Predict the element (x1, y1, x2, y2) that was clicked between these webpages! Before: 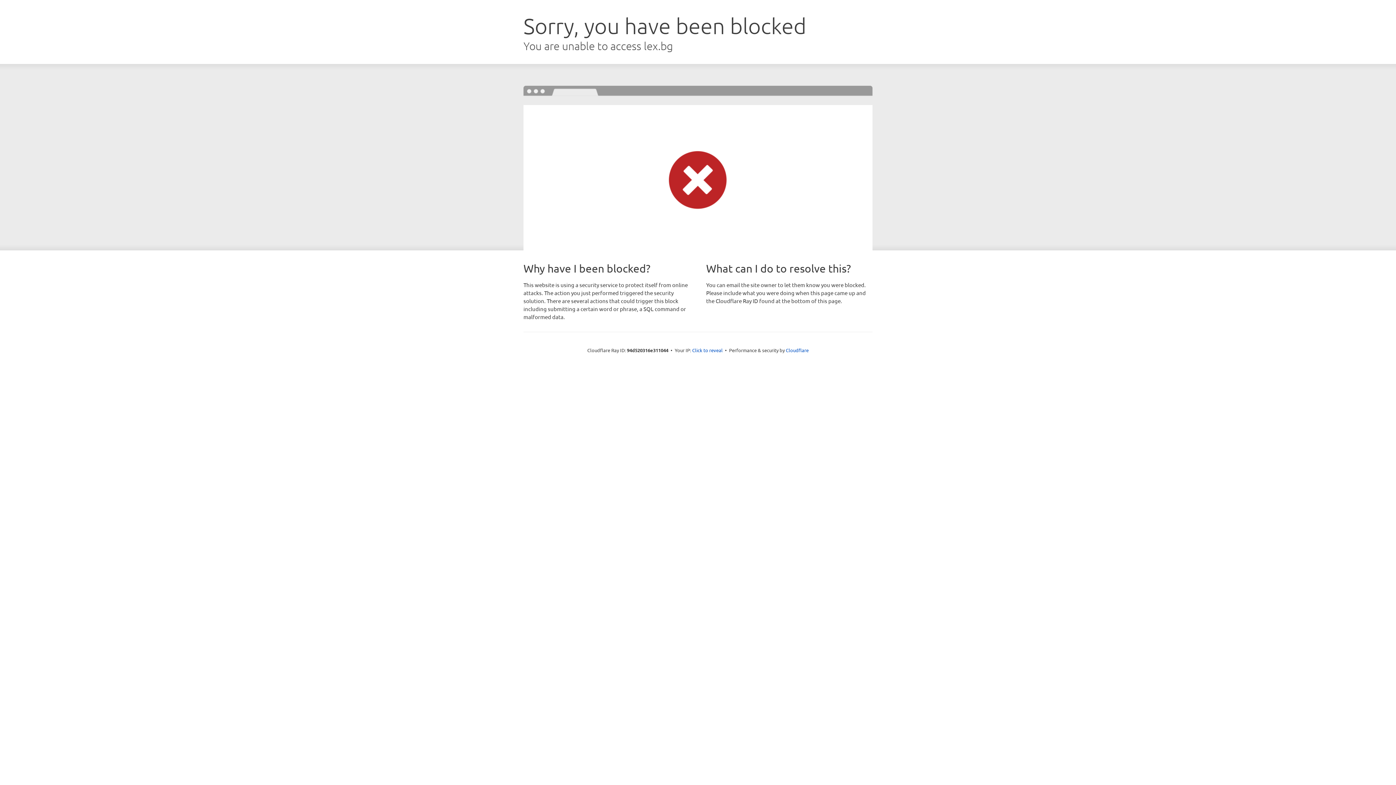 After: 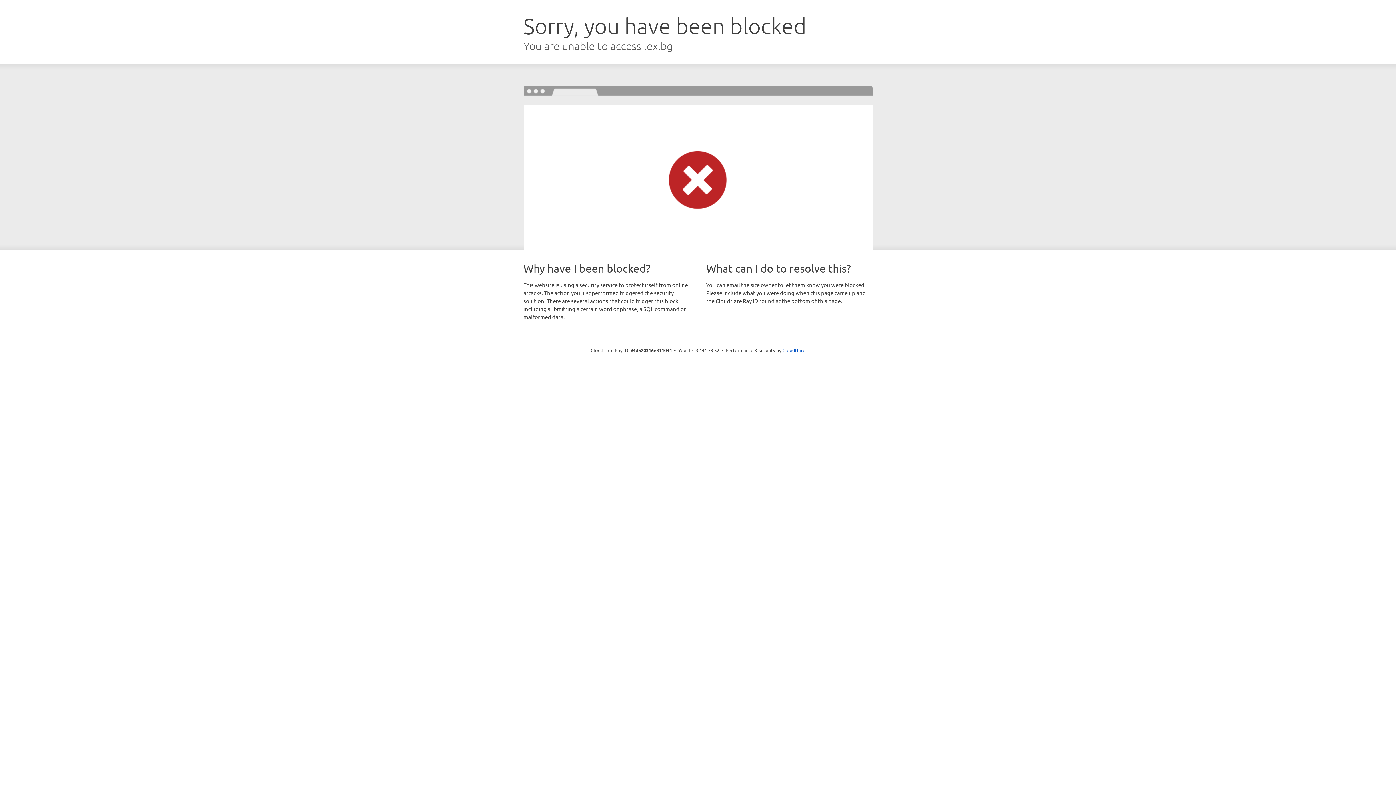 Action: label: Click to reveal bbox: (692, 346, 722, 353)